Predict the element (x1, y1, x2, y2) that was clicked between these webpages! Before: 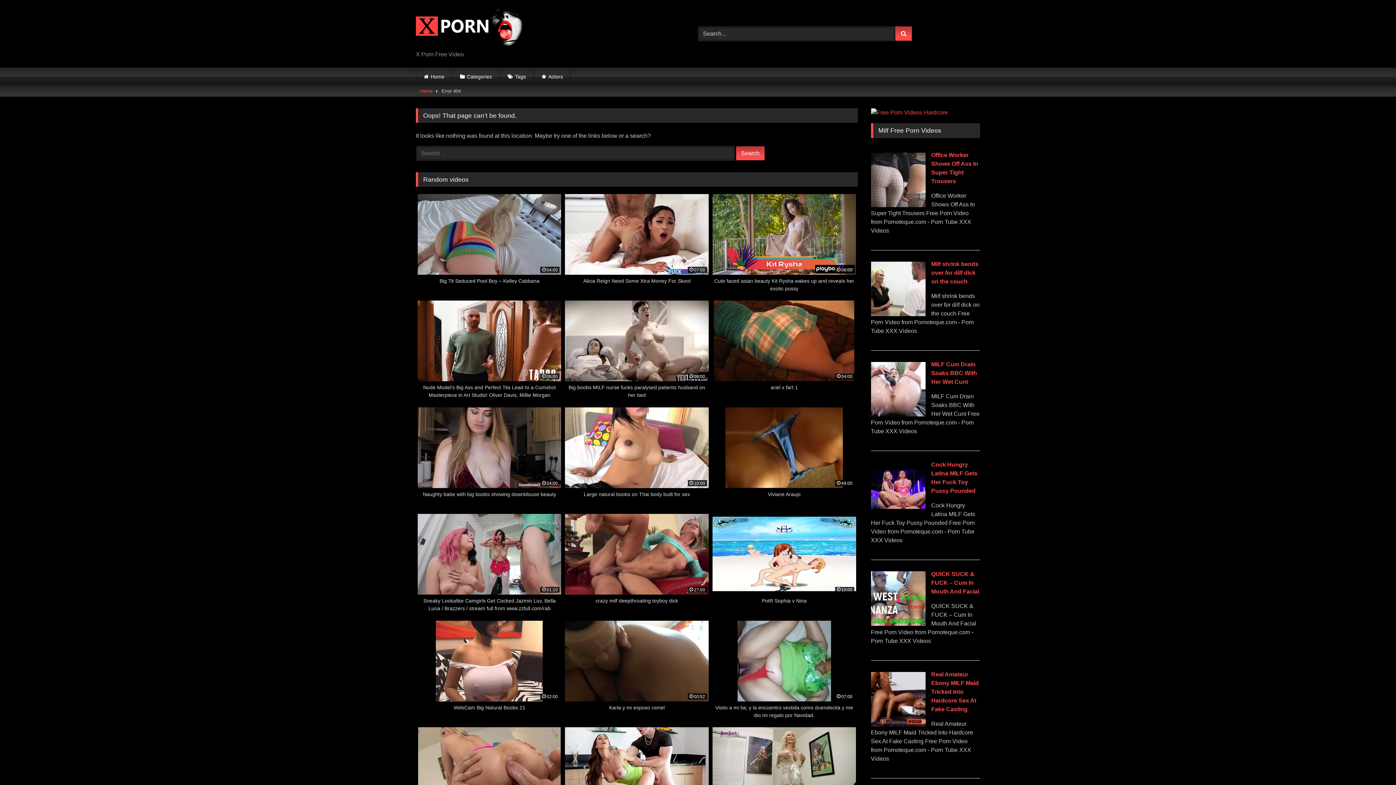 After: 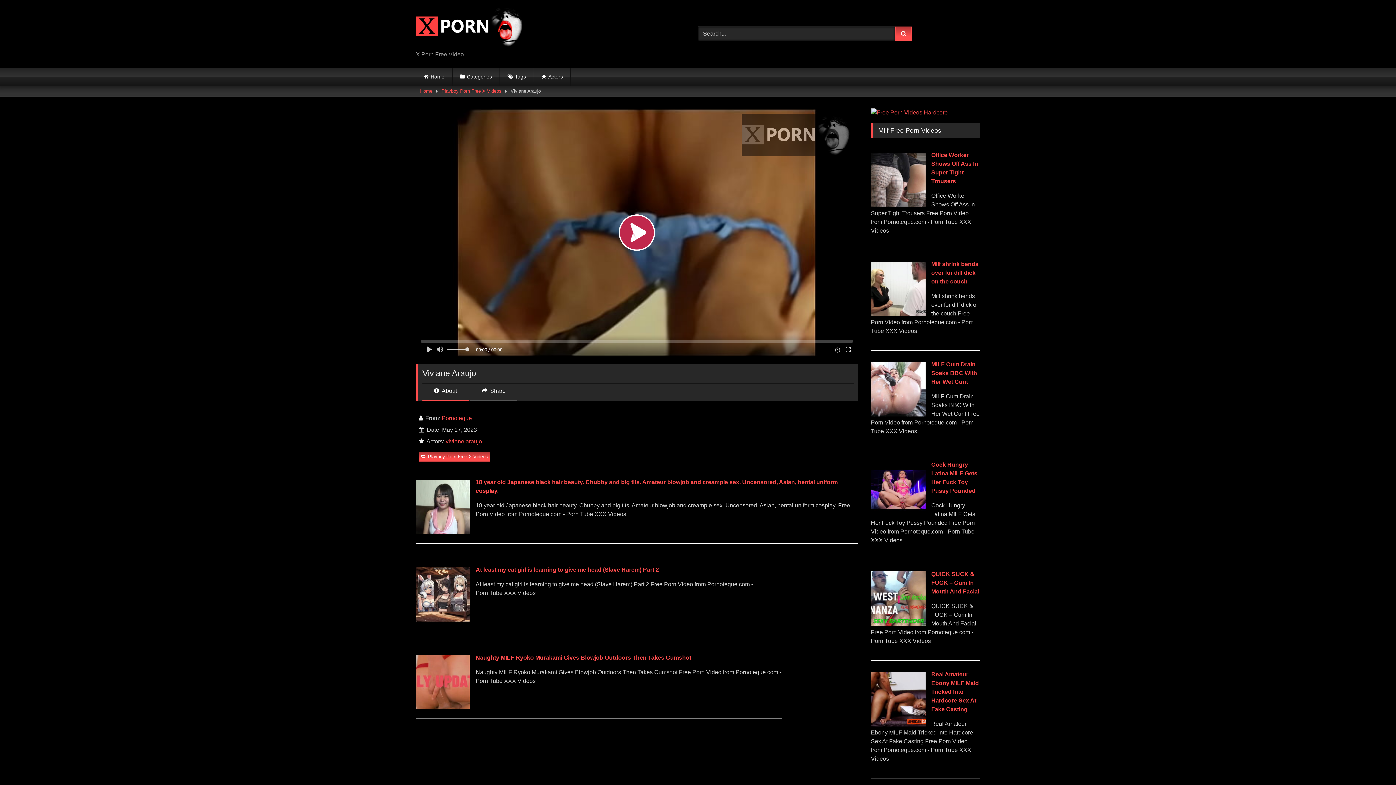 Action: label: 49:00
Viviane Araujo bbox: (712, 407, 856, 506)